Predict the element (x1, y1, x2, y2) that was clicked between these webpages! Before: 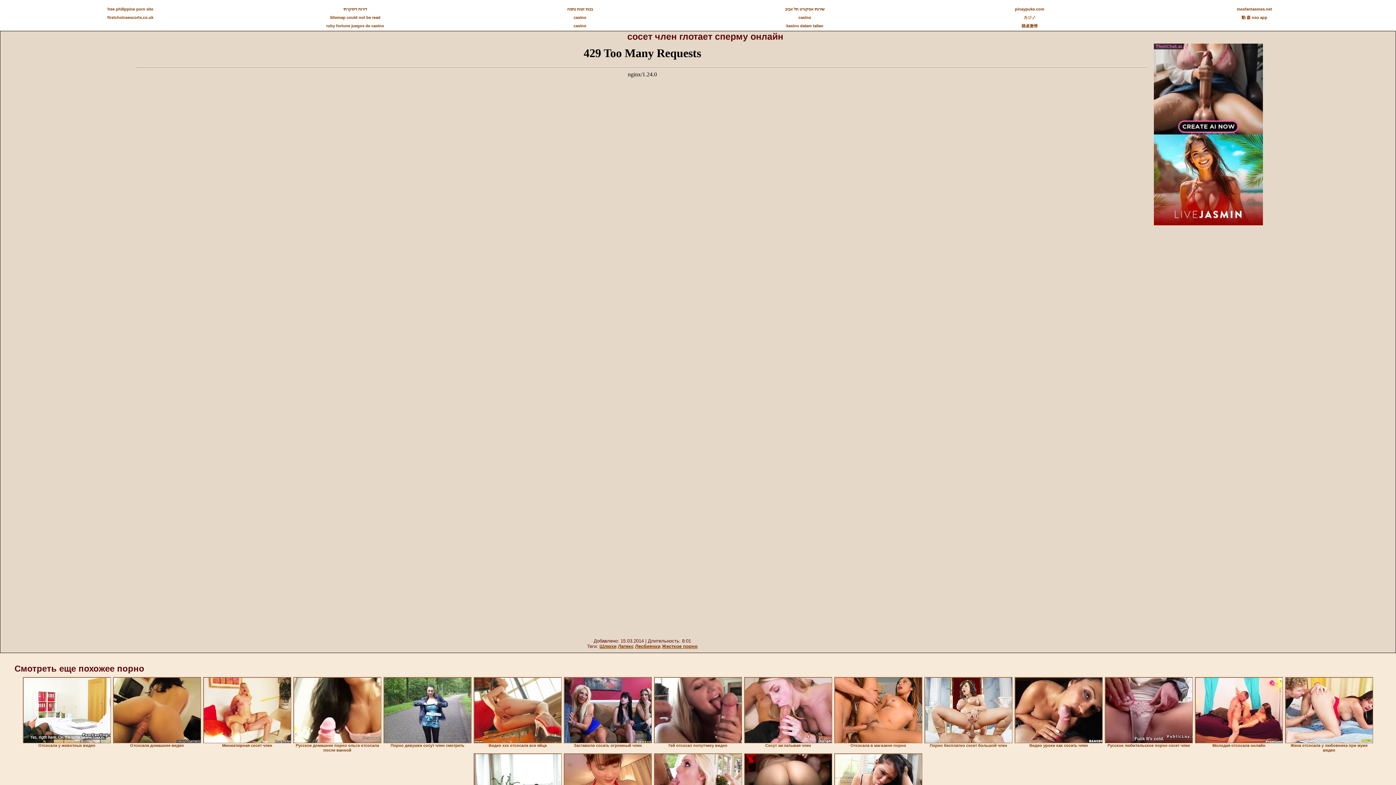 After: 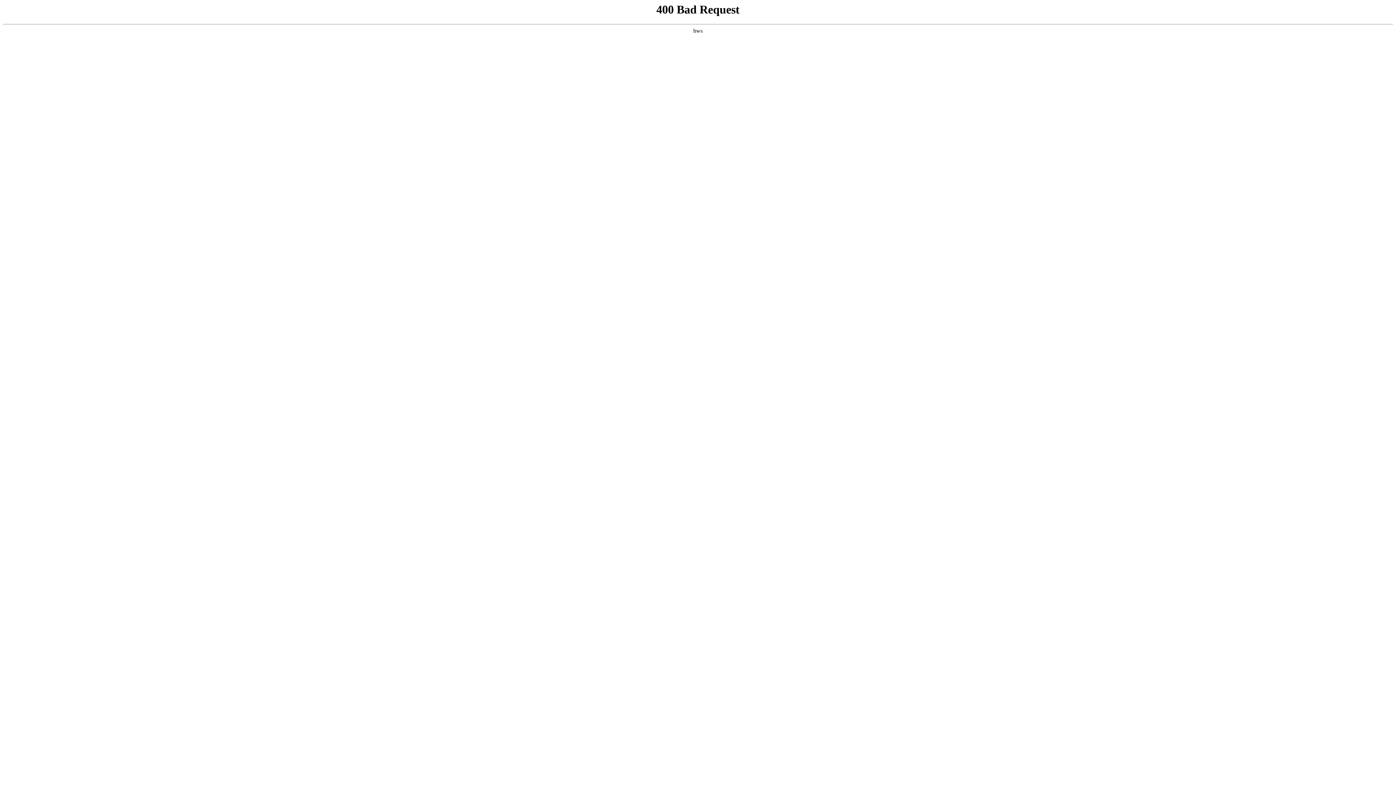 Action: bbox: (567, 6, 593, 11) label: בנות זונות נתניה